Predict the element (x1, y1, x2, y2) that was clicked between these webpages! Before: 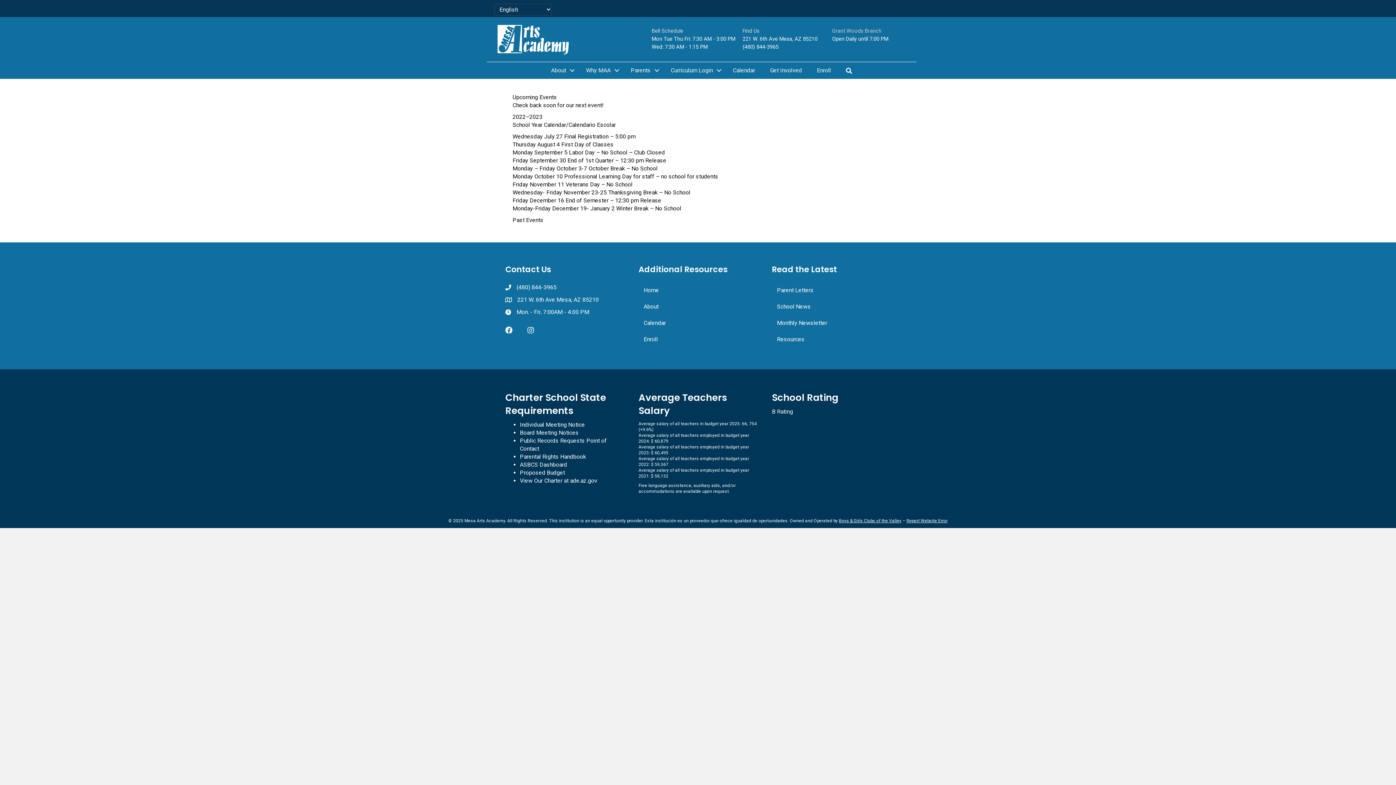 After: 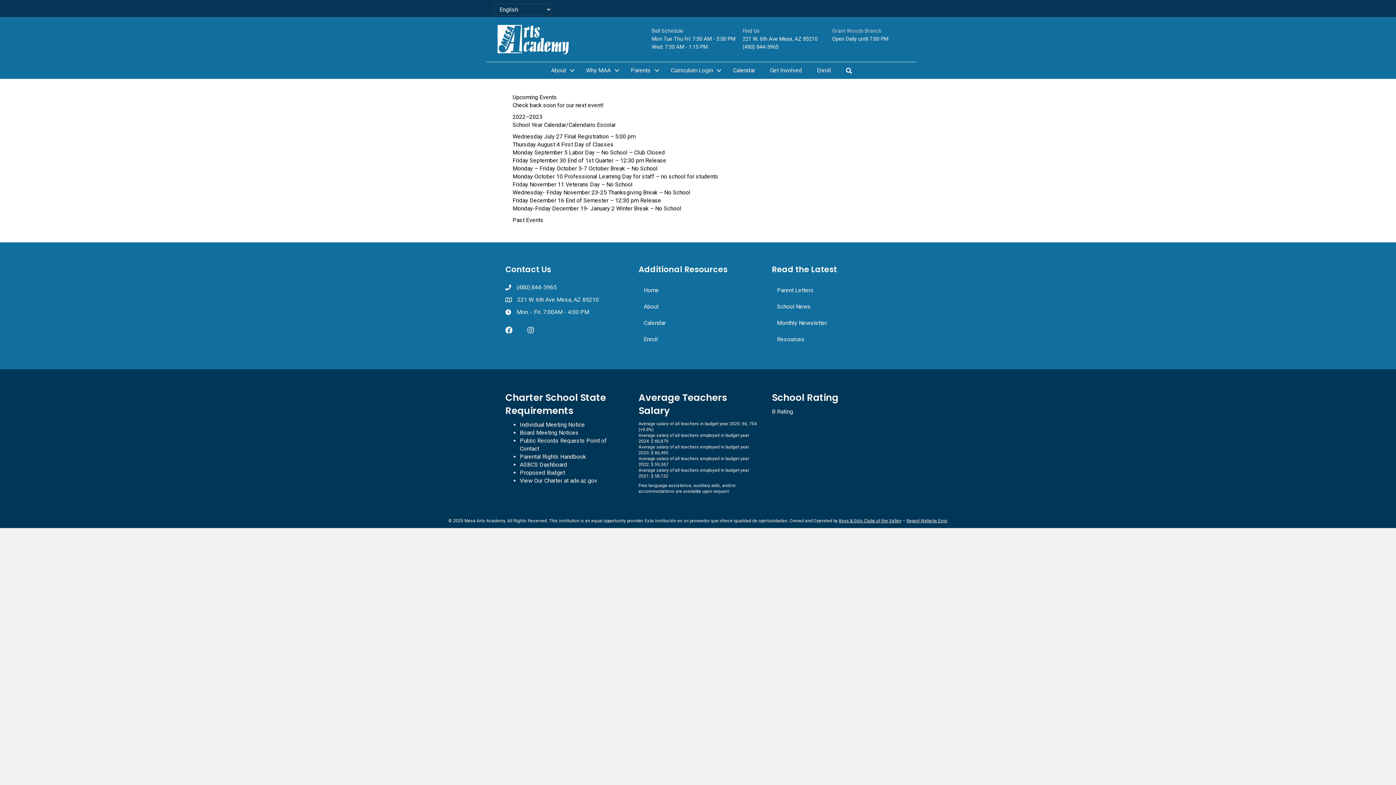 Action: bbox: (638, 315, 757, 331) label: Calendar